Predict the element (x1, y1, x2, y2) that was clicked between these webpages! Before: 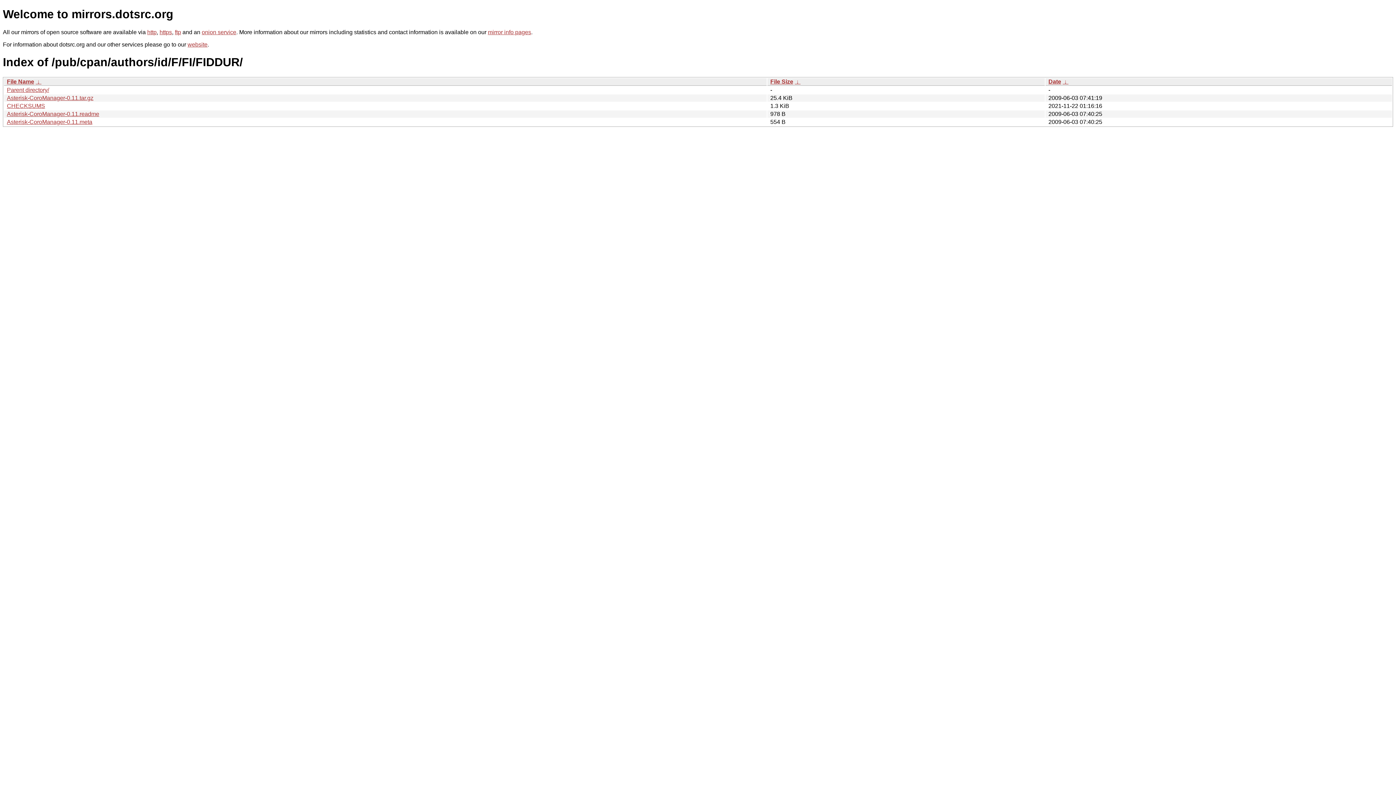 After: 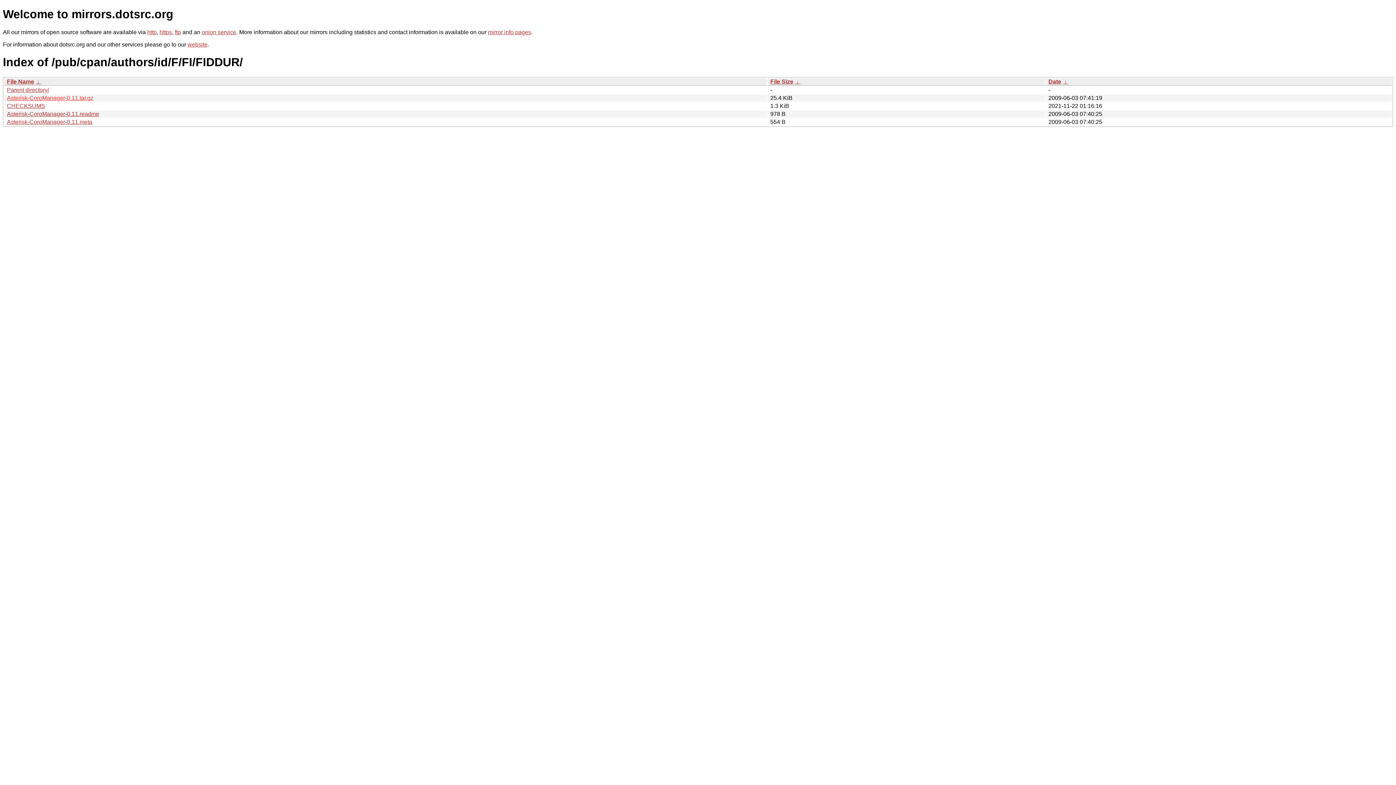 Action: label: Asterisk-CoroManager-0.11.tar.gz bbox: (6, 94, 93, 101)